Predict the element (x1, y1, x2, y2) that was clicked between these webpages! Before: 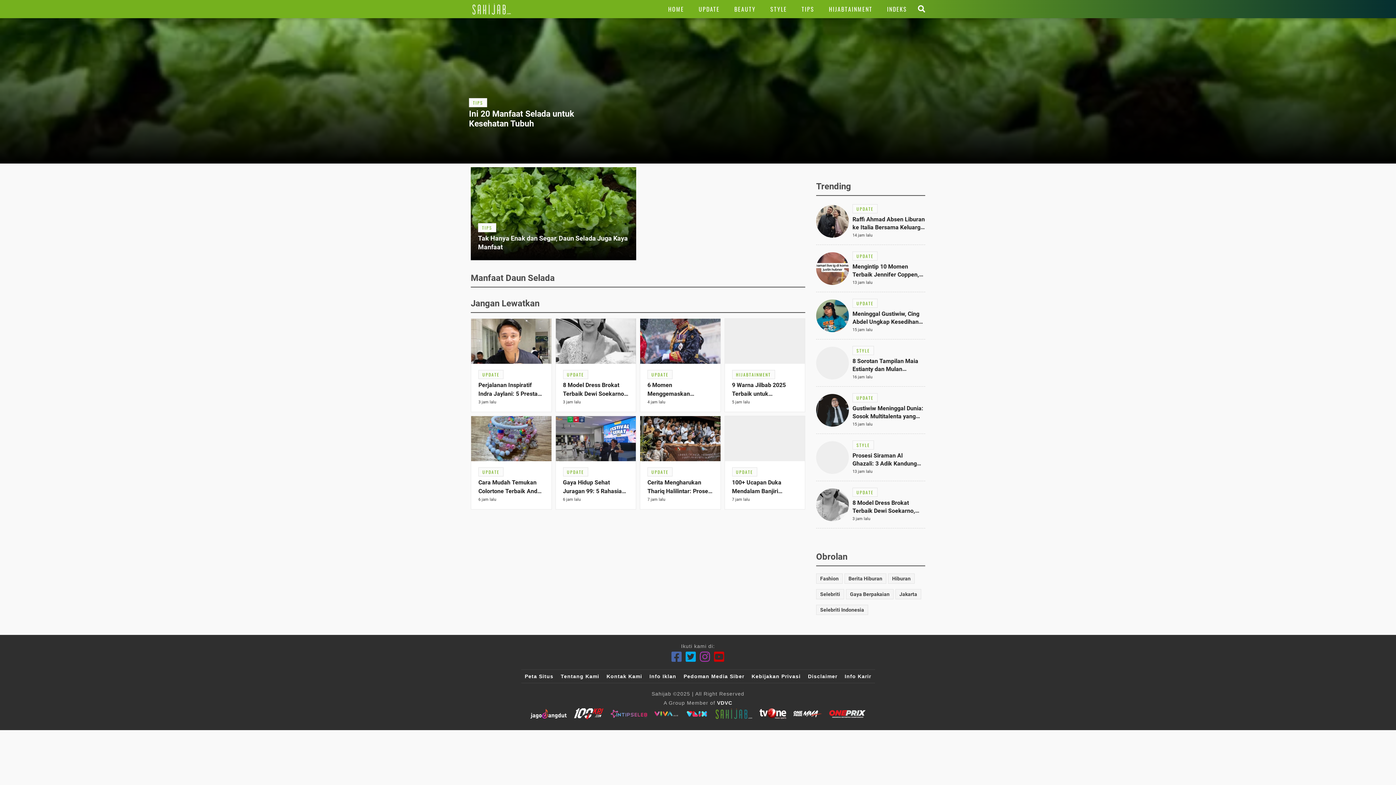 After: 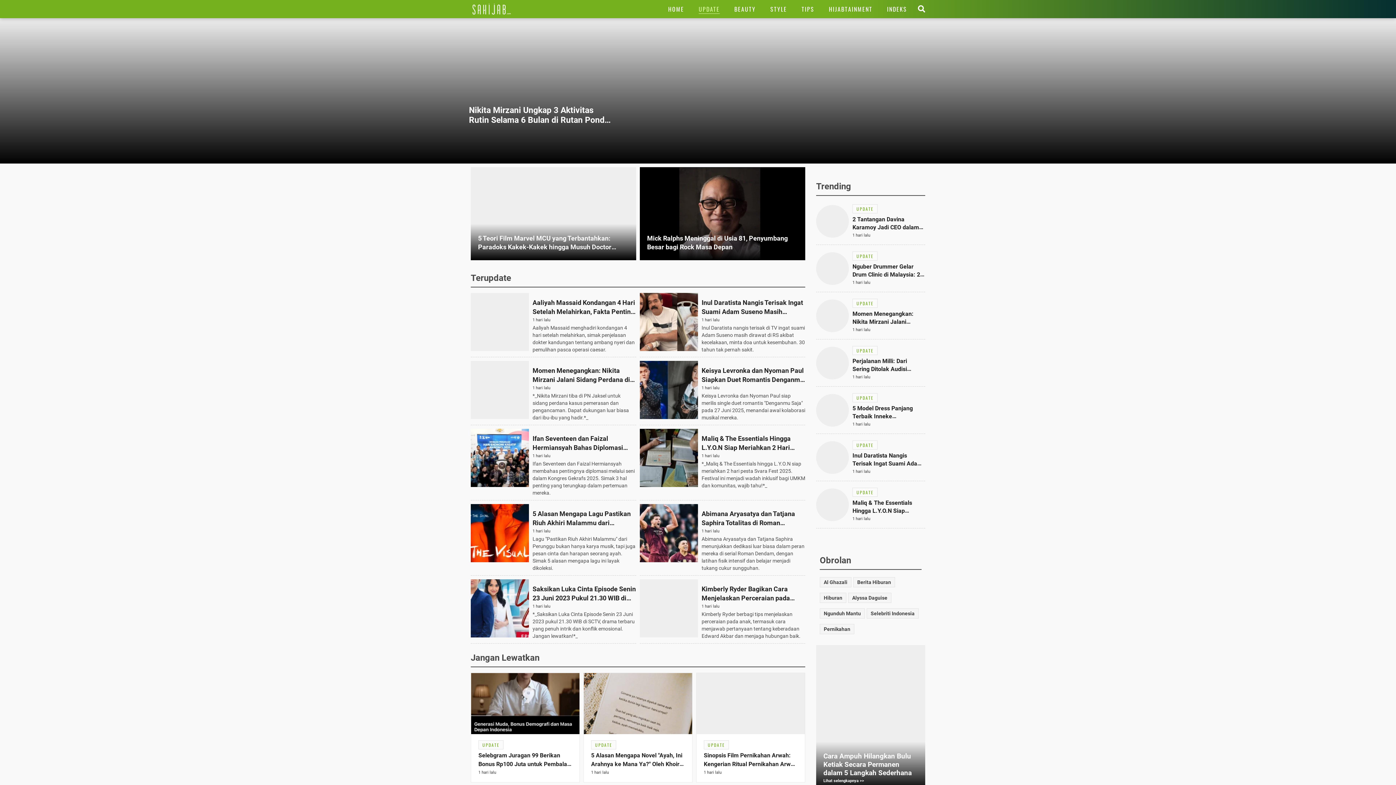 Action: bbox: (691, 0, 727, 18) label: Link Title